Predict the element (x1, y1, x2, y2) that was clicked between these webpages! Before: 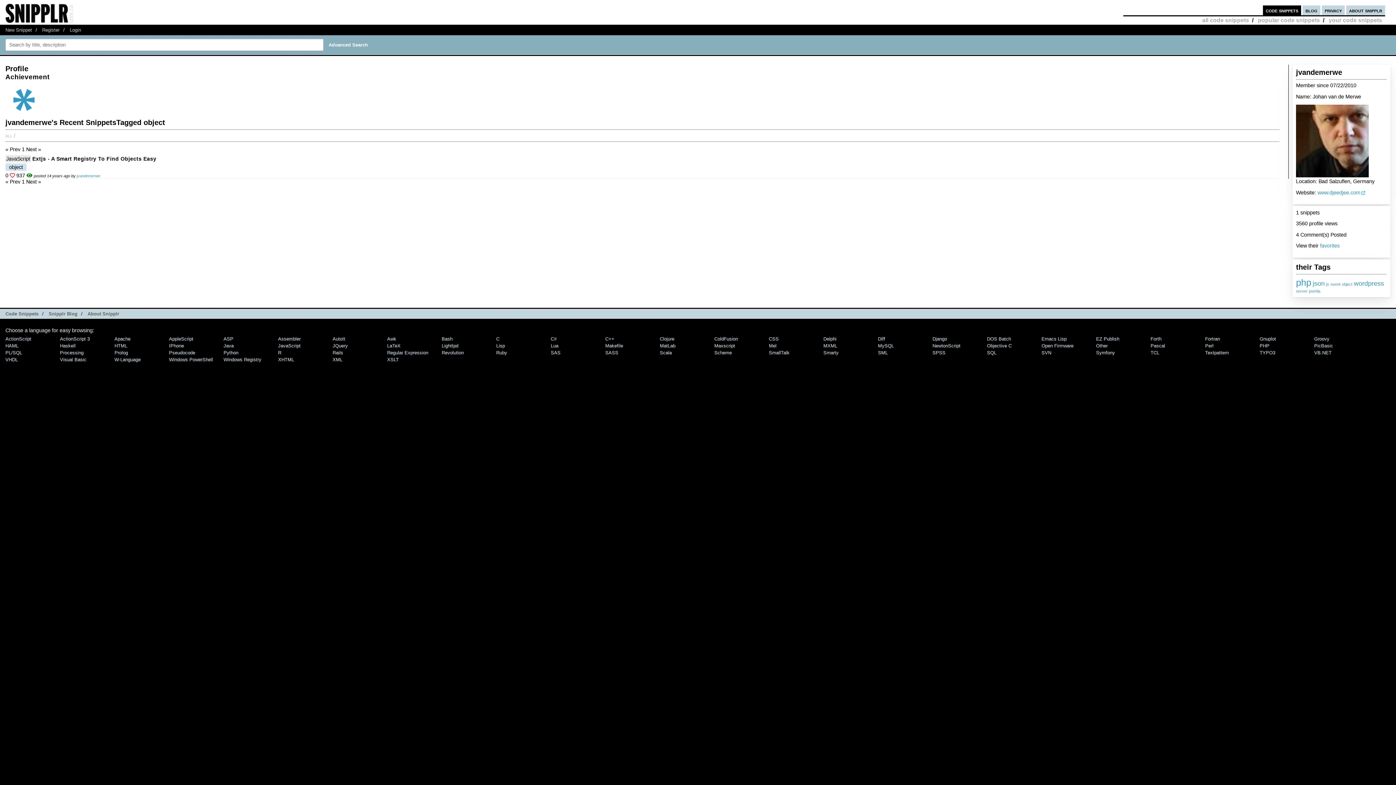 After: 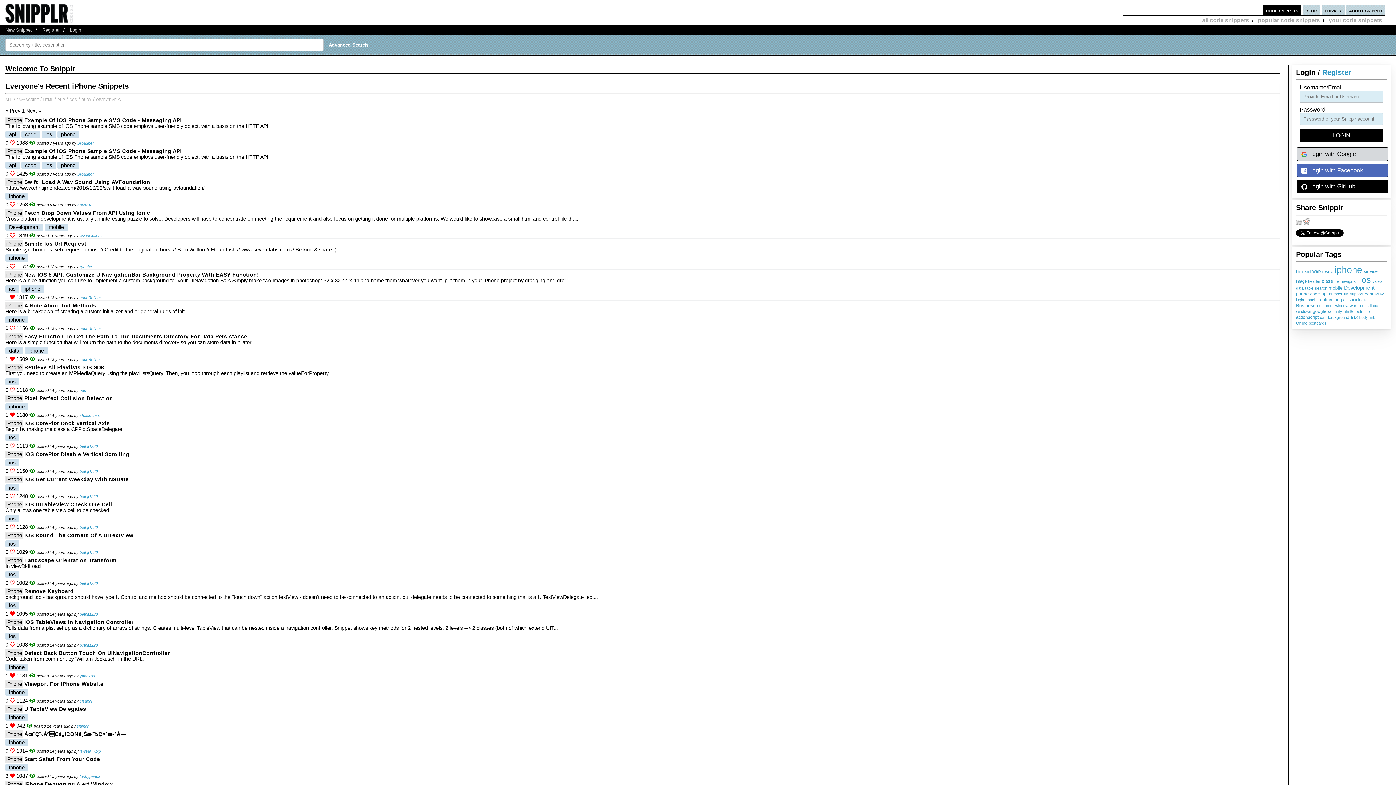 Action: label: IPhone bbox: (169, 343, 184, 348)